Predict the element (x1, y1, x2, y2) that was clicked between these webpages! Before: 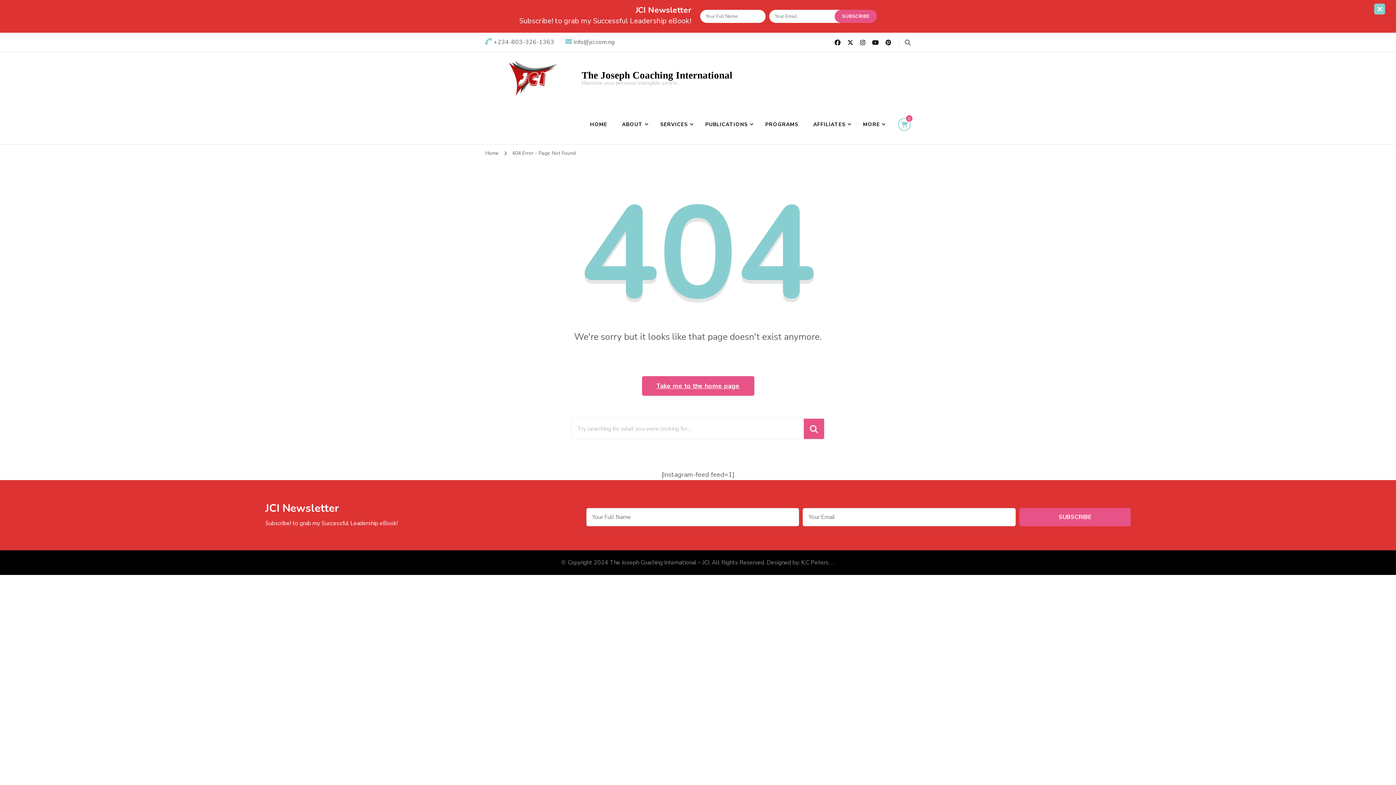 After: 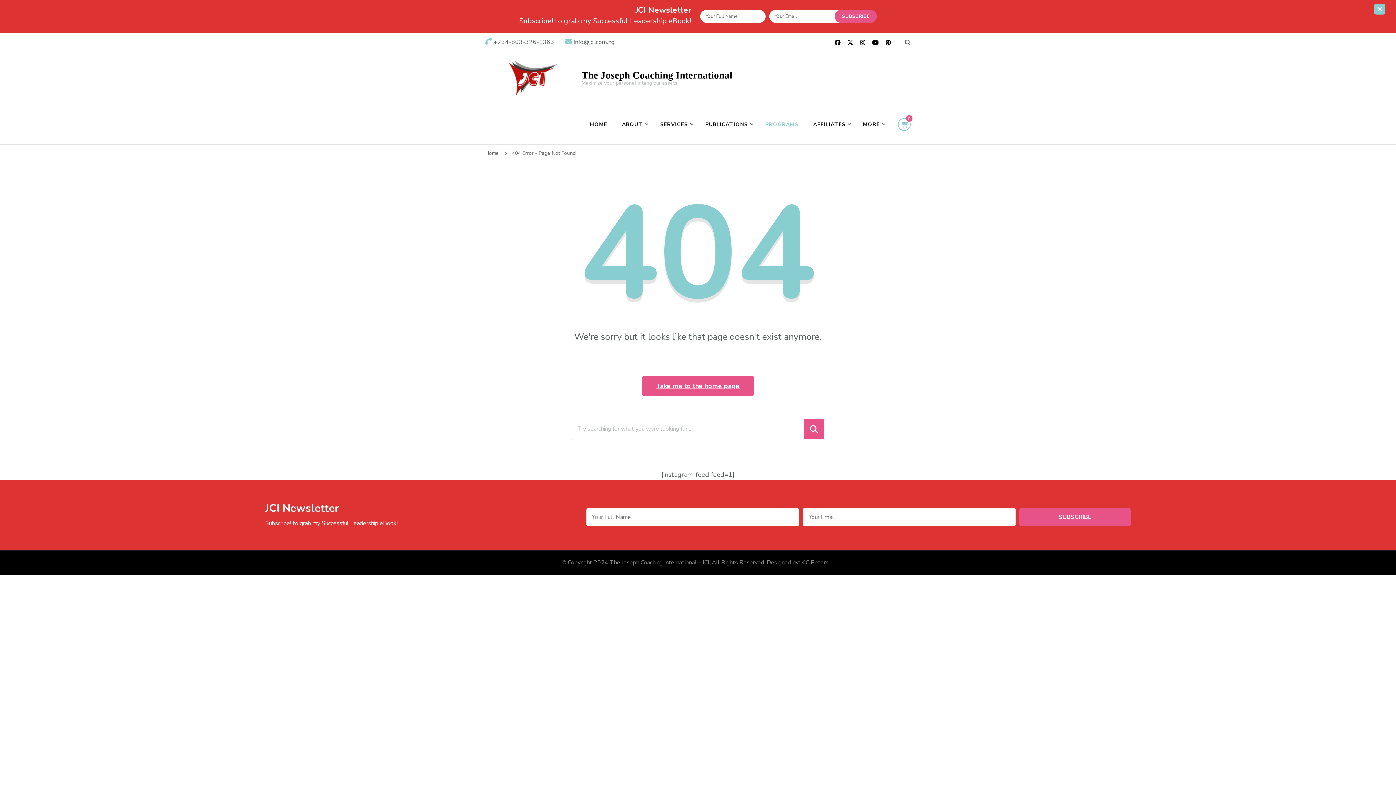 Action: label: PROGRAMS bbox: (758, 113, 805, 135)